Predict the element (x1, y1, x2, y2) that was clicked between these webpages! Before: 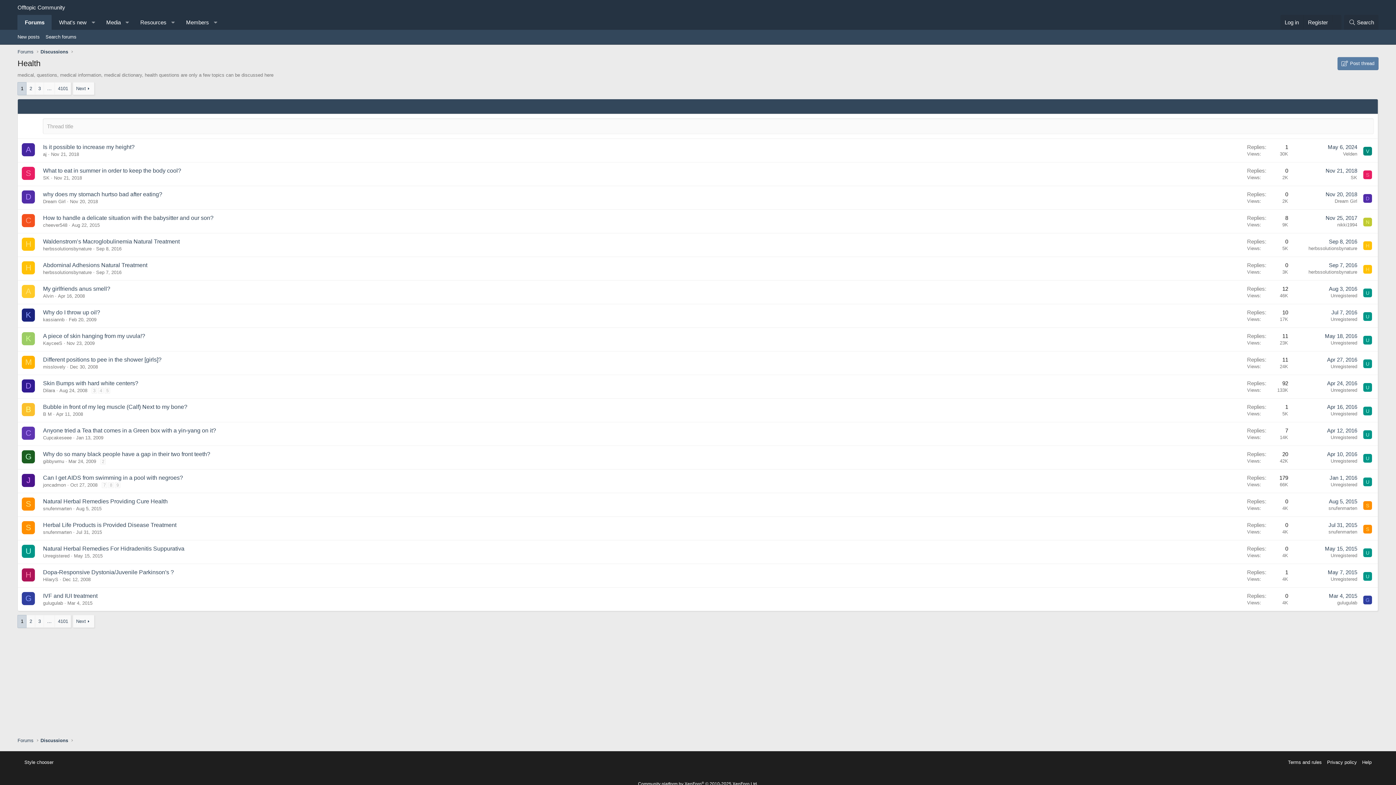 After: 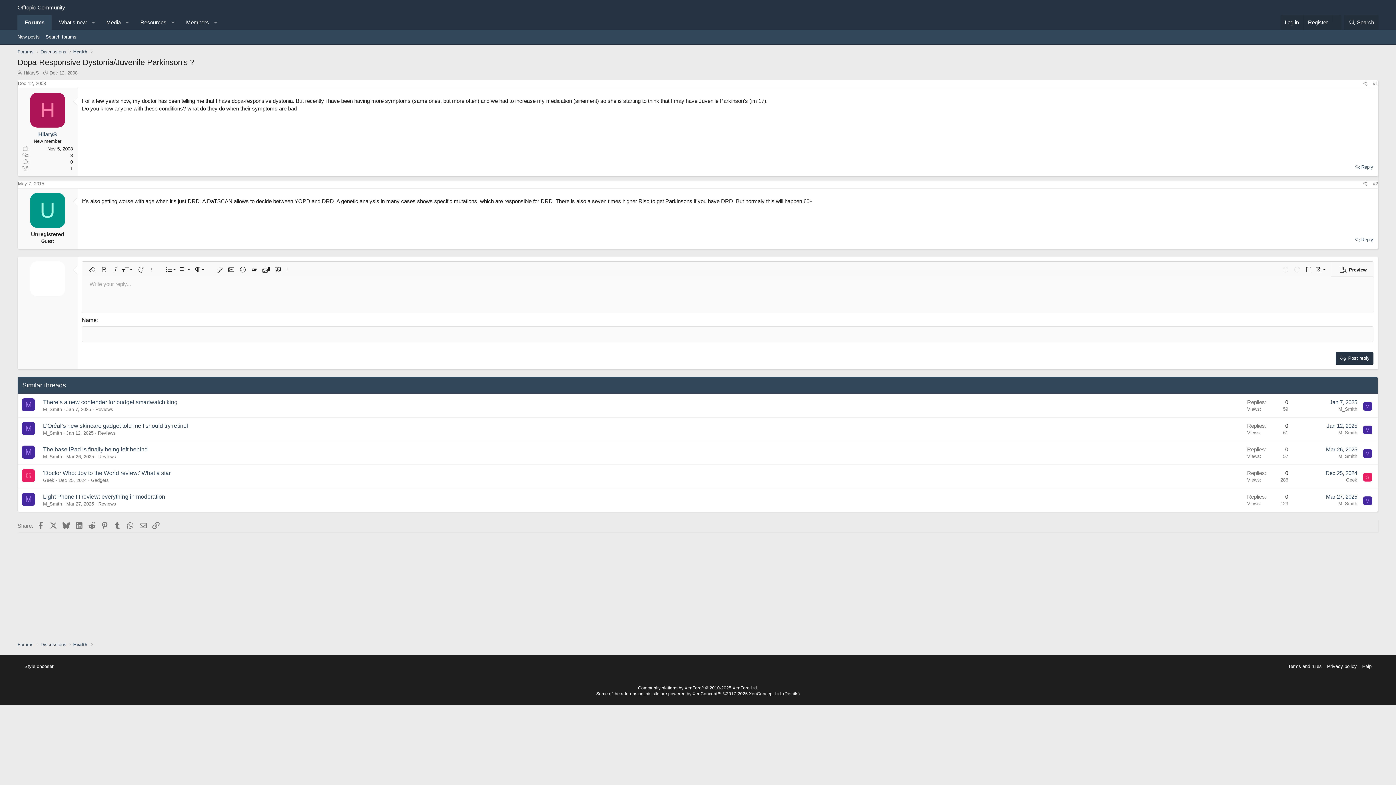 Action: label: May 7, 2015 bbox: (1328, 569, 1357, 575)